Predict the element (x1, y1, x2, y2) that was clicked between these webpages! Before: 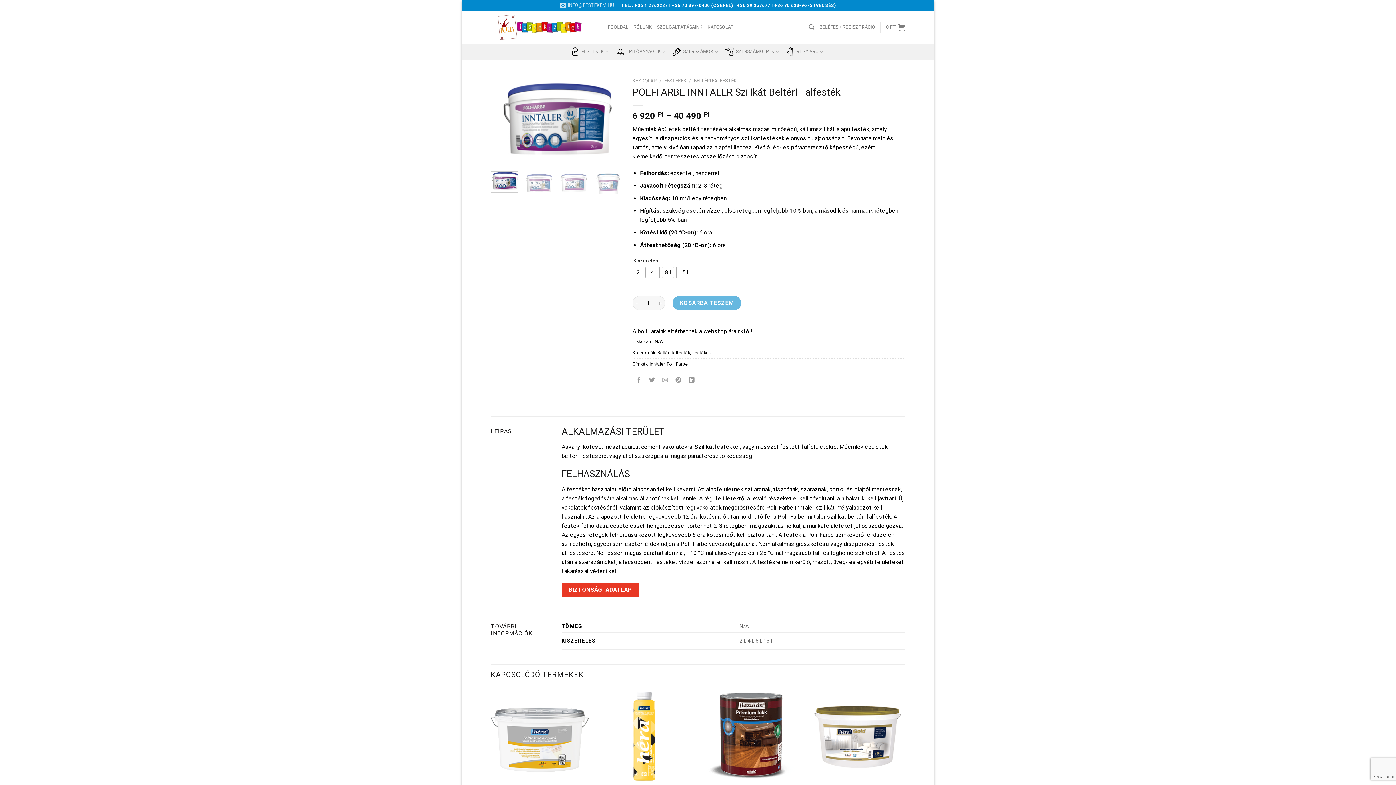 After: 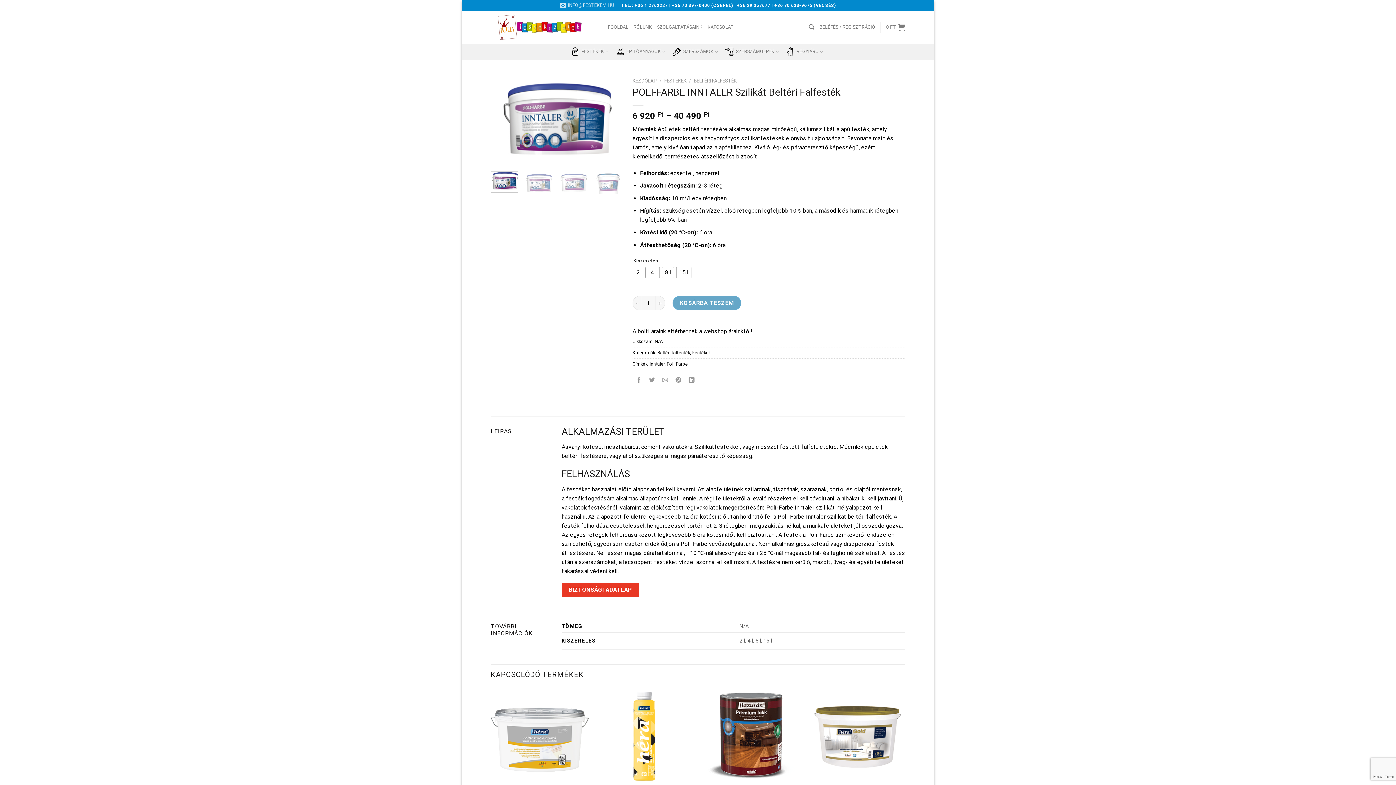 Action: label: KOSÁRBA TESZEM bbox: (672, 296, 741, 310)